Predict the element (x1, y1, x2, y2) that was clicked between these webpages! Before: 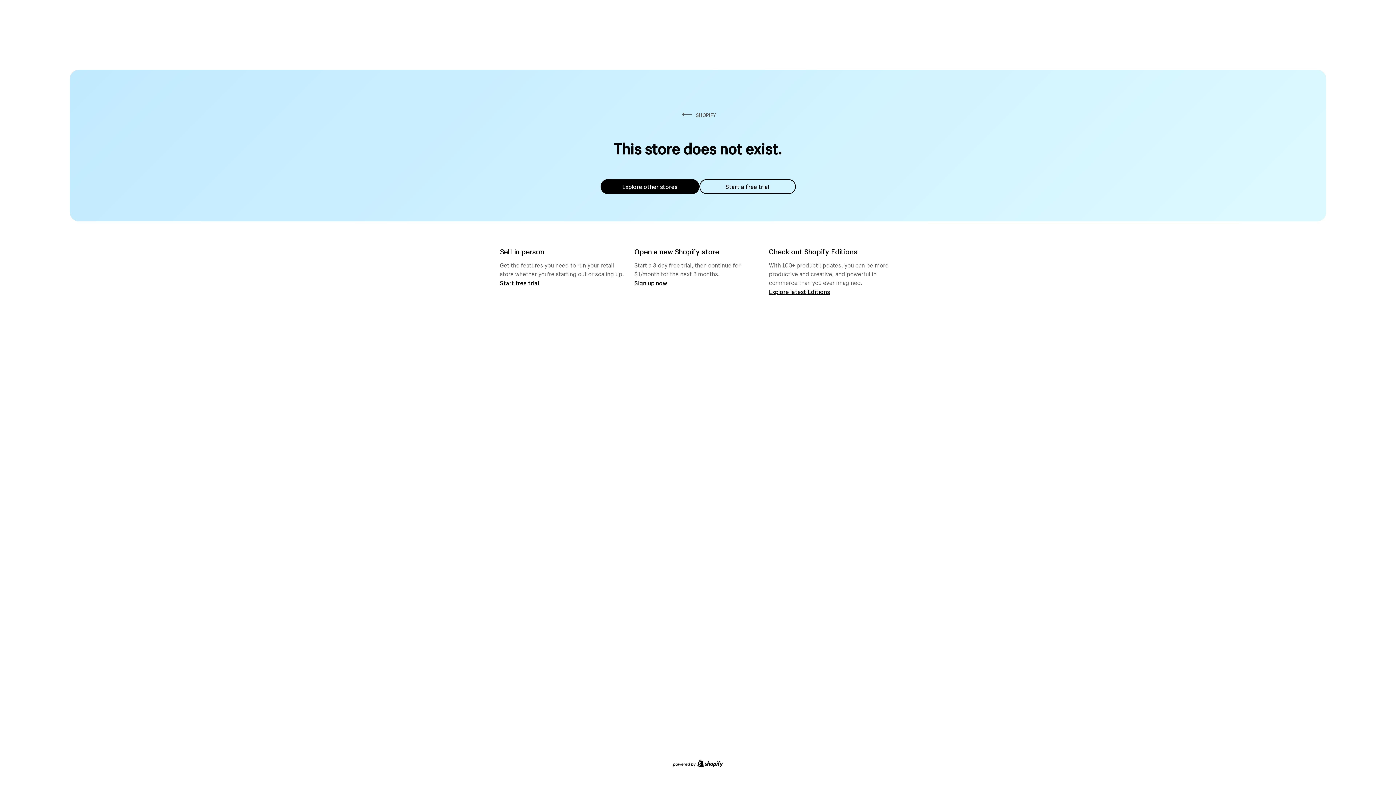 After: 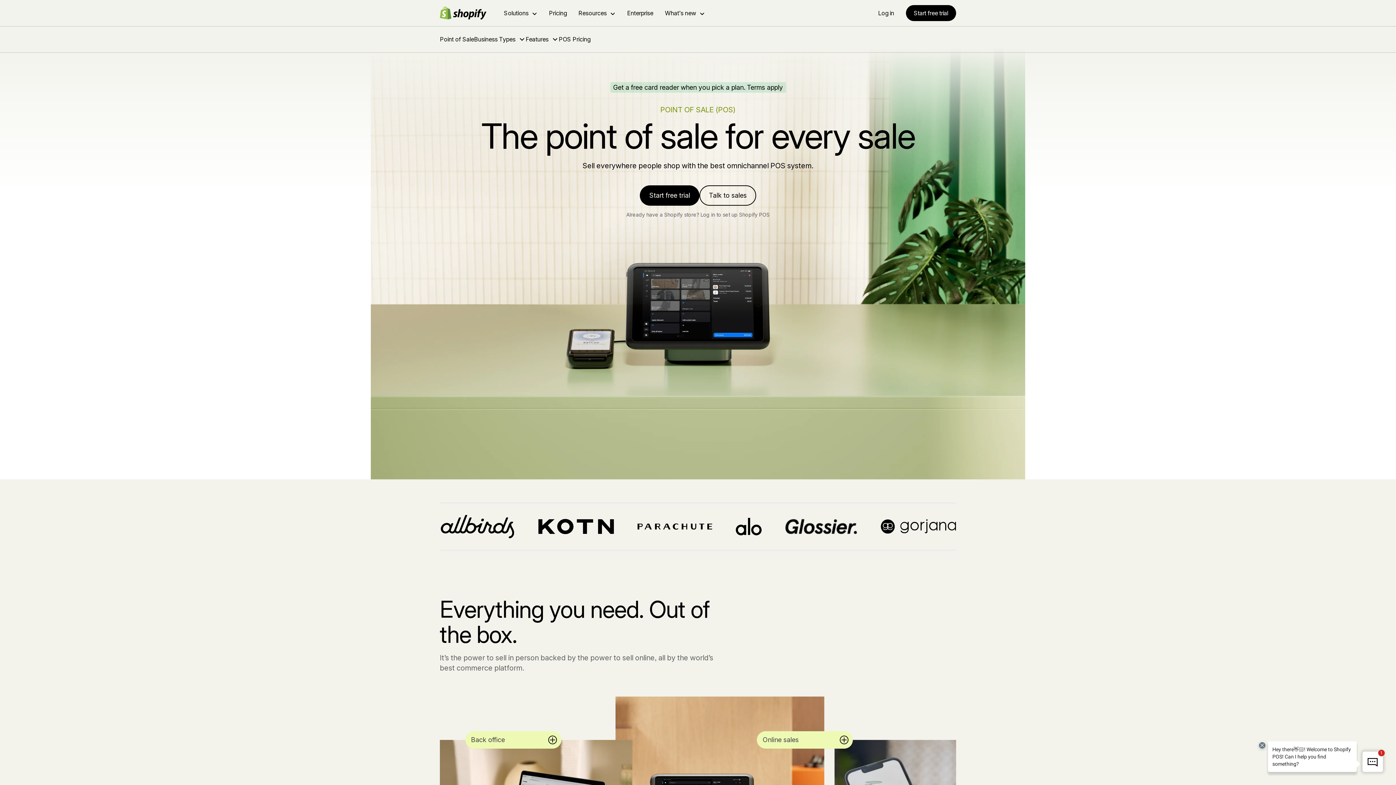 Action: label: Start free trial bbox: (500, 279, 539, 286)